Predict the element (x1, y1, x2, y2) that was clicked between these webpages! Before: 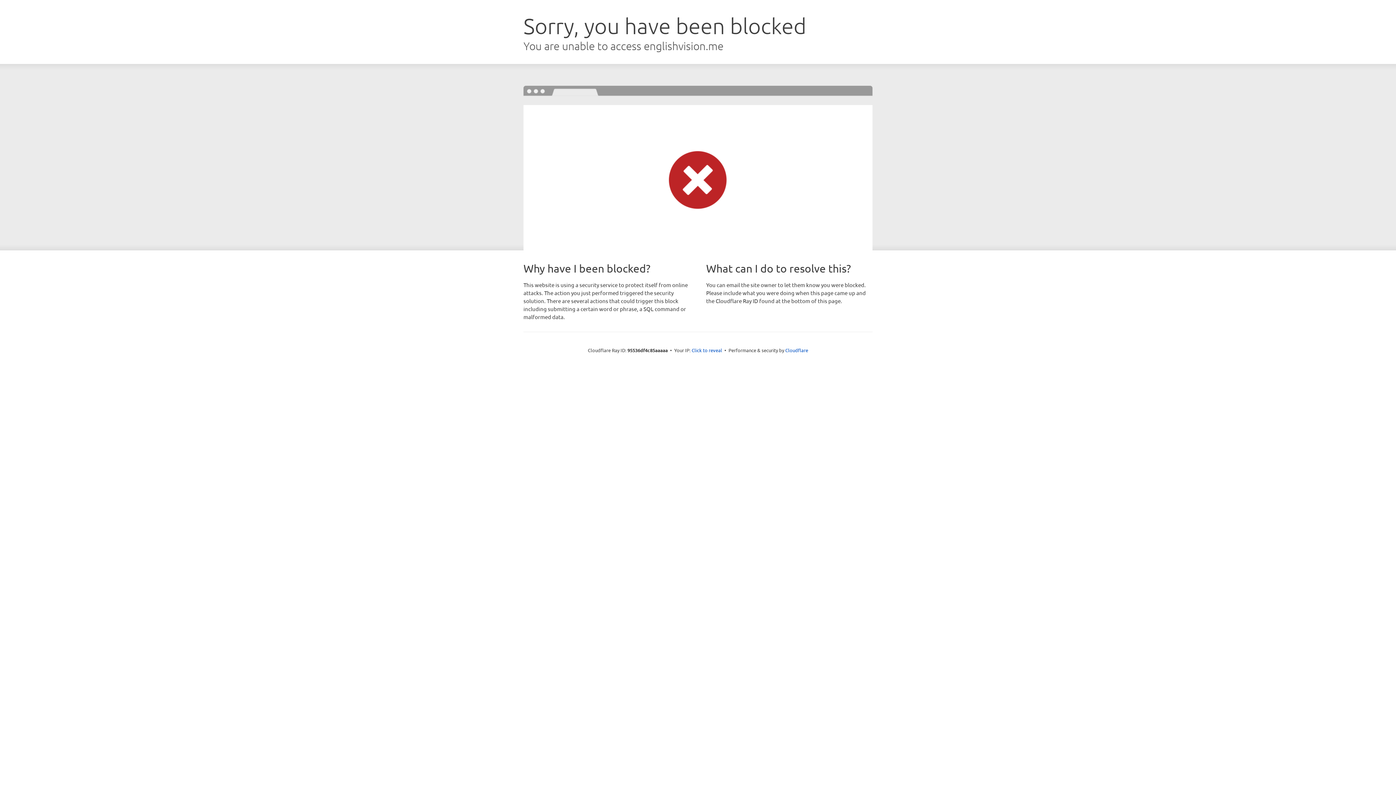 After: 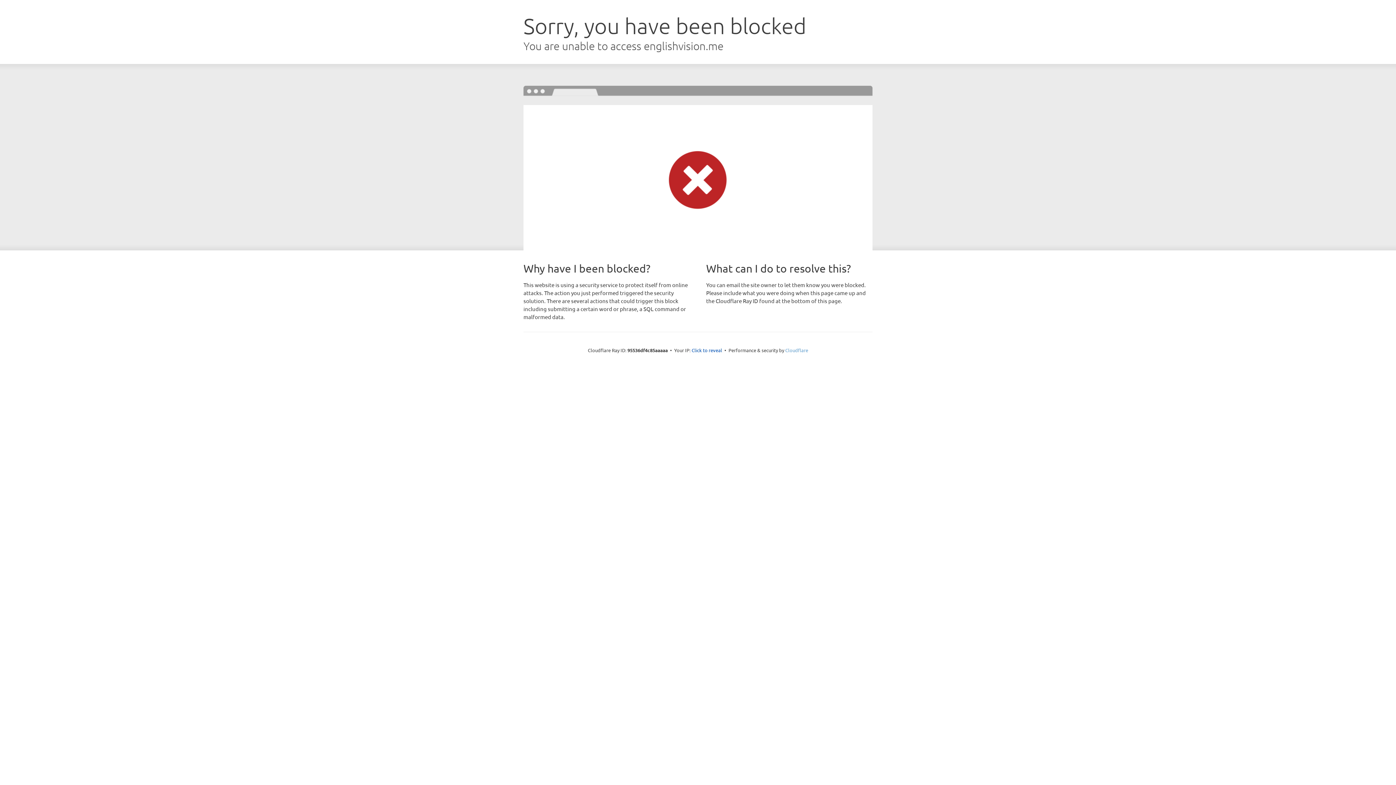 Action: label: Cloudflare bbox: (785, 347, 808, 353)